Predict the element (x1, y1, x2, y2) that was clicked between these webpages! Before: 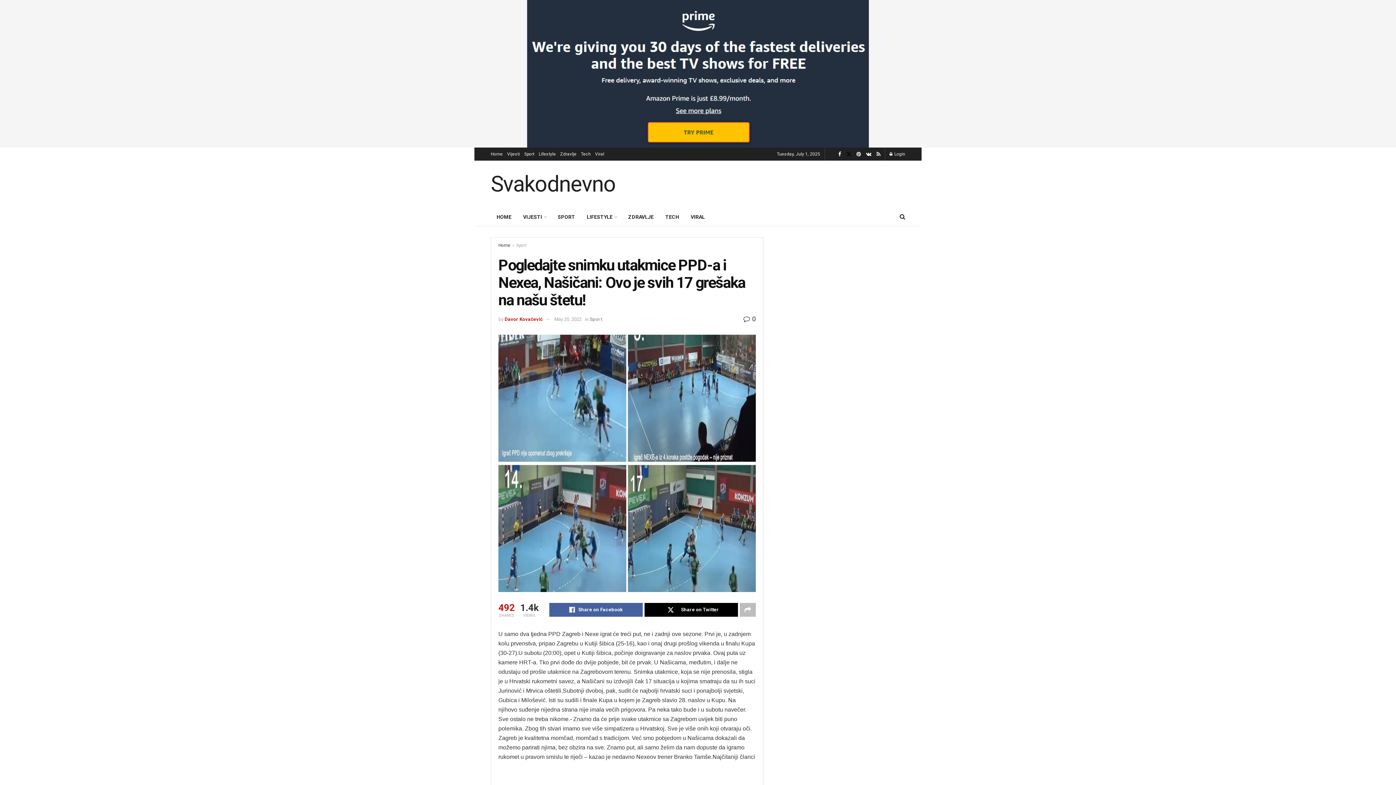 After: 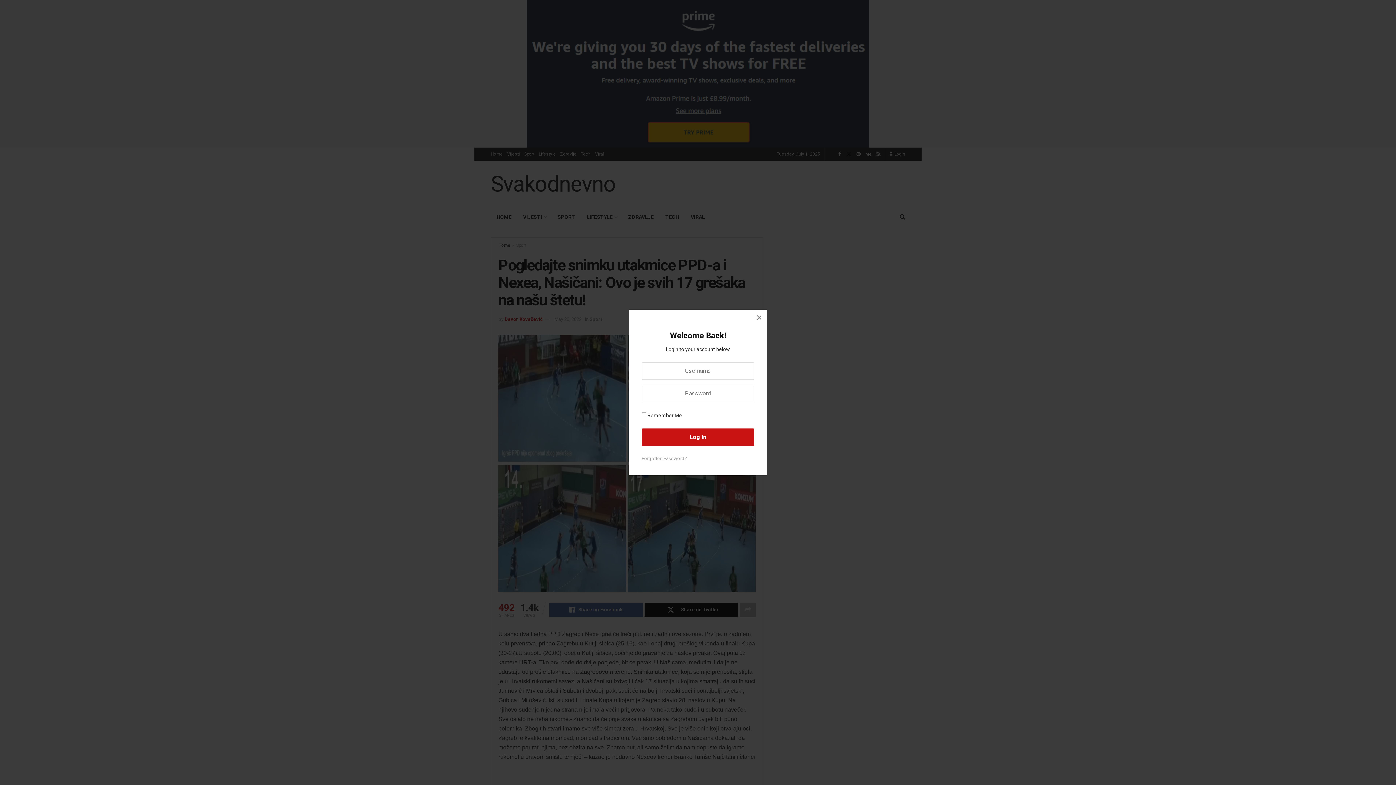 Action: label:  Login bbox: (889, 147, 905, 160)